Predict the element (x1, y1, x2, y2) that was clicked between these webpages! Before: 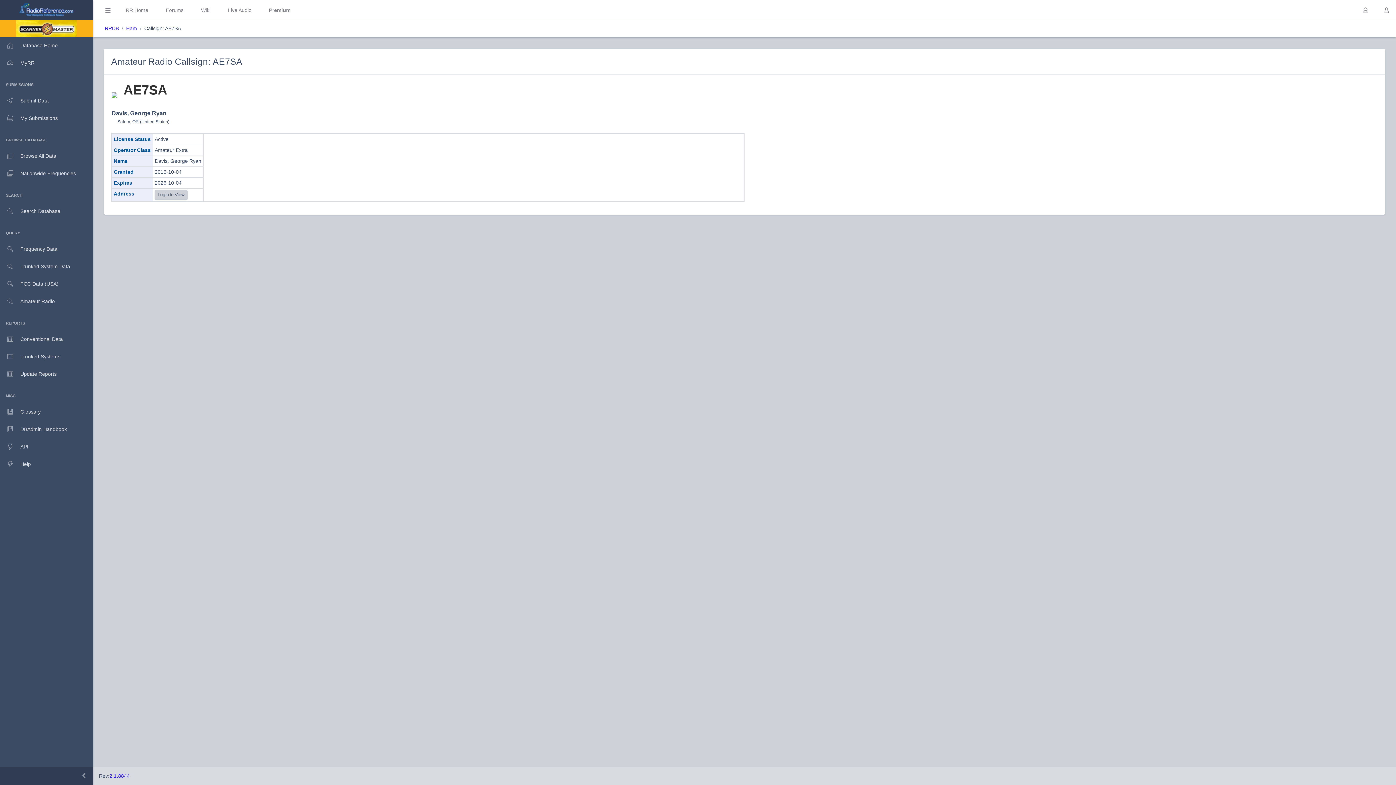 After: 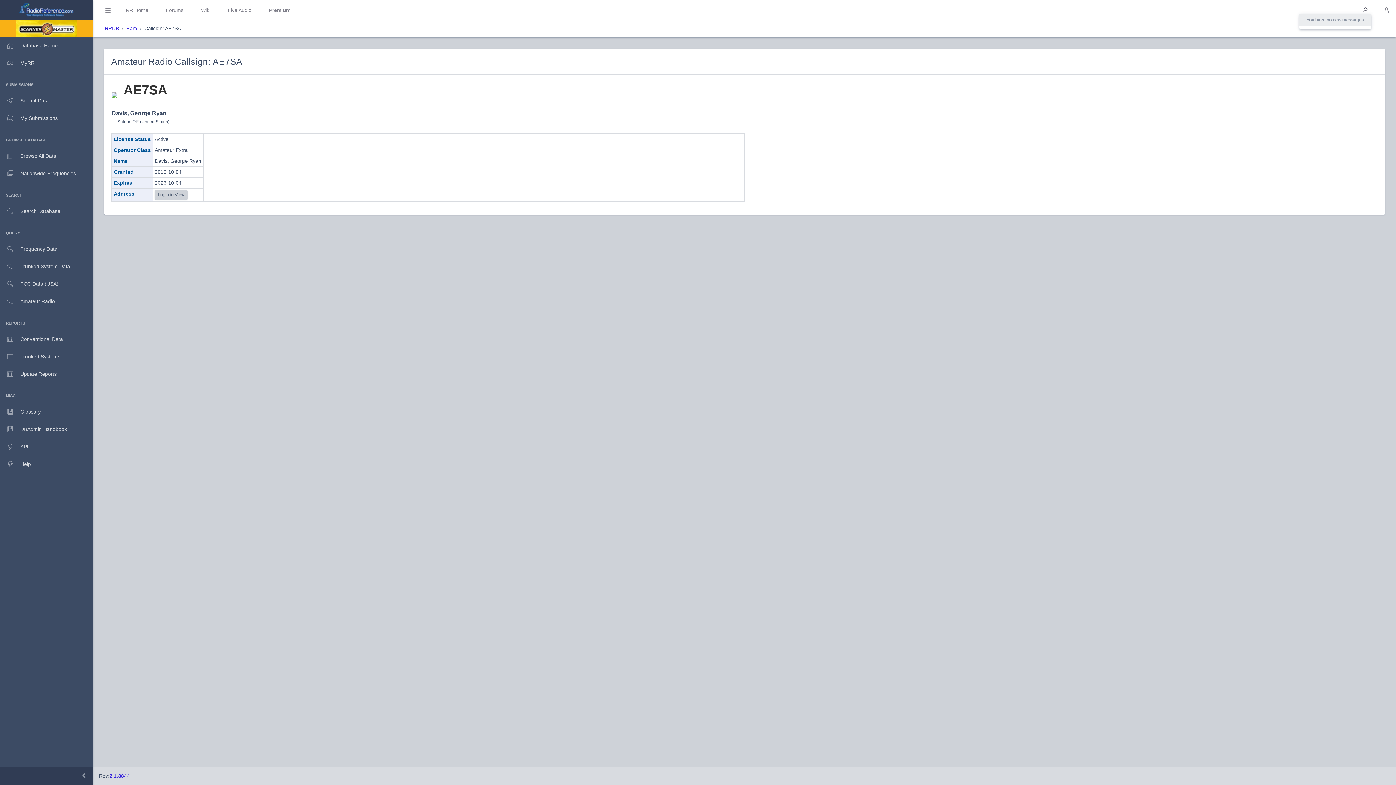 Action: bbox: (1360, 7, 1371, 13)